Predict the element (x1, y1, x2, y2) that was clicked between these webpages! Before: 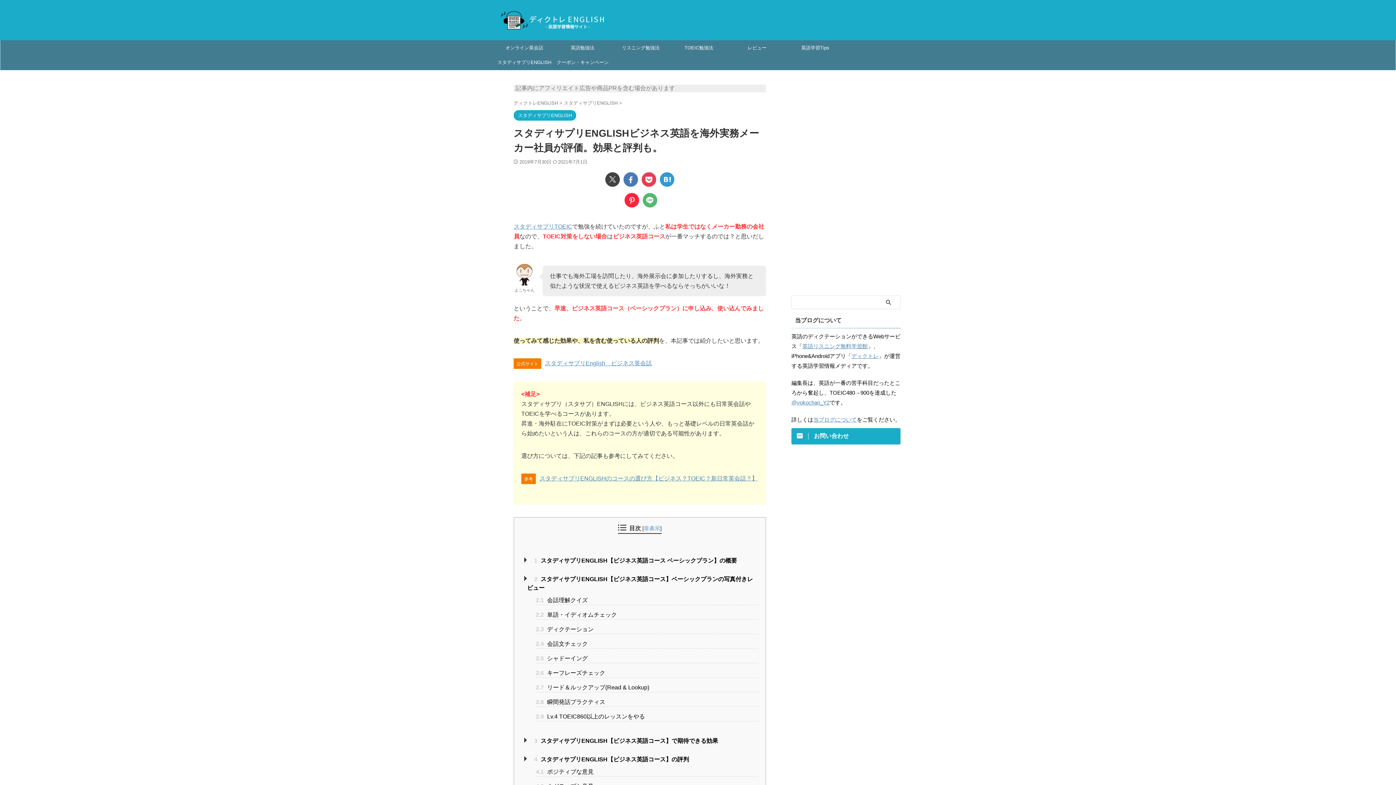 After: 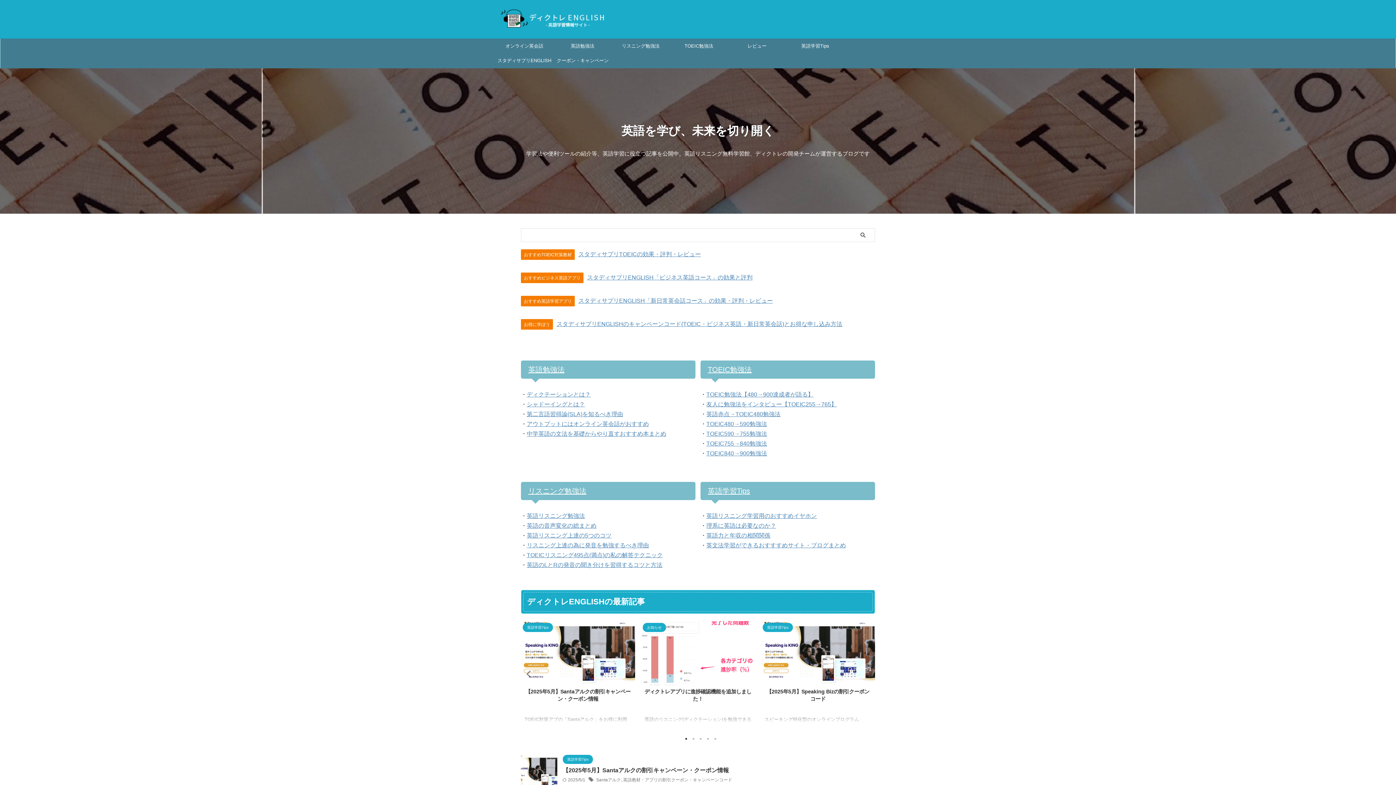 Action: bbox: (513, 100, 559, 105) label: ディクトレENGLISH 